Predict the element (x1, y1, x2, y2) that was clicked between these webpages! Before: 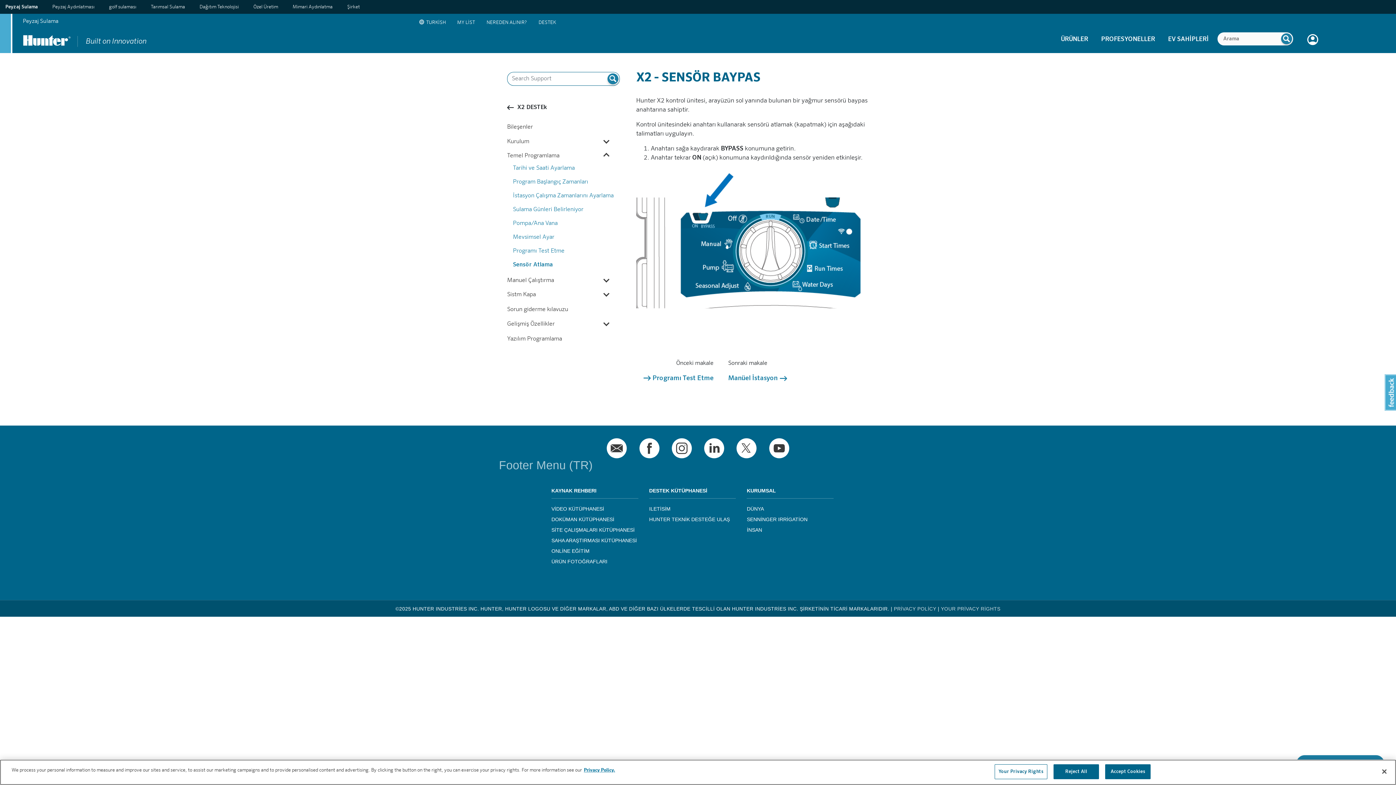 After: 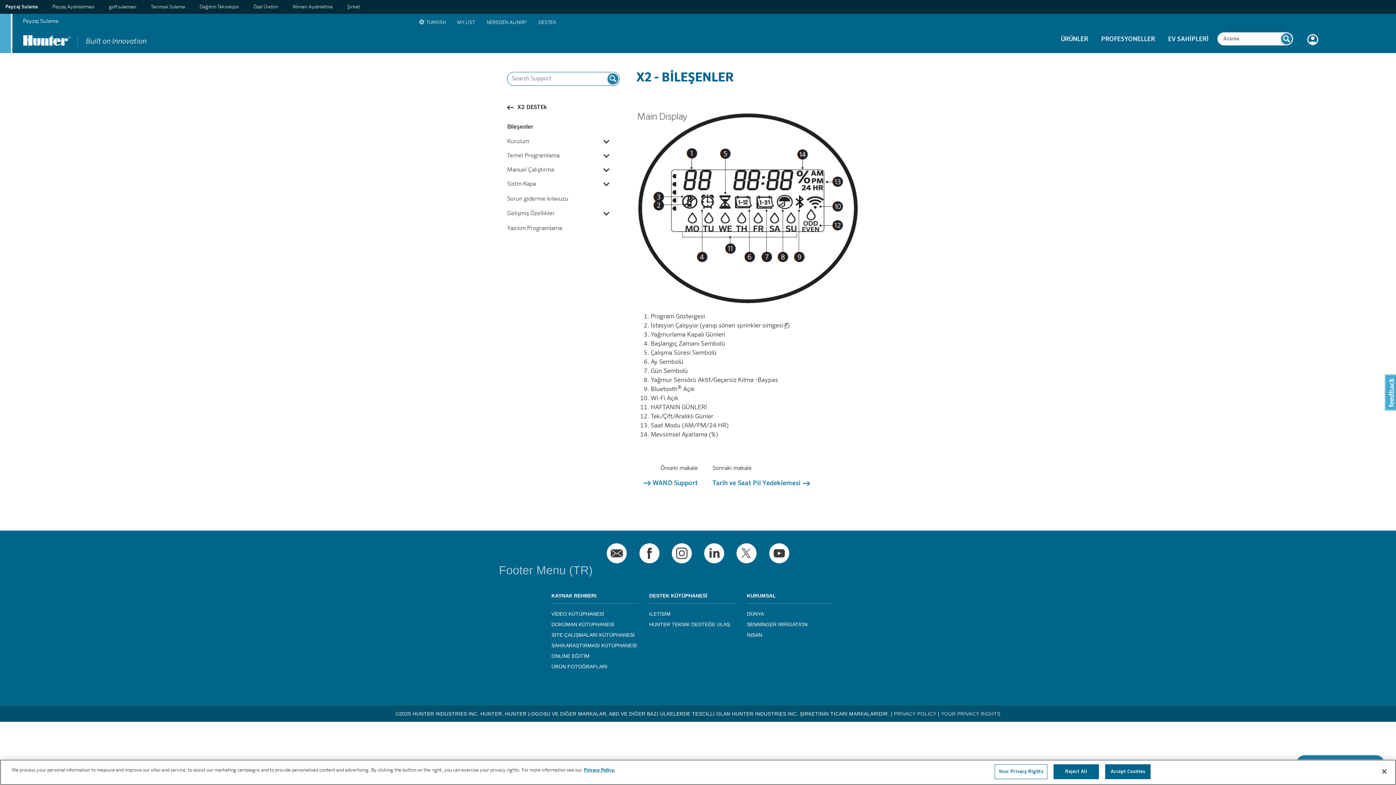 Action: label: Bileşenler bbox: (507, 121, 620, 133)